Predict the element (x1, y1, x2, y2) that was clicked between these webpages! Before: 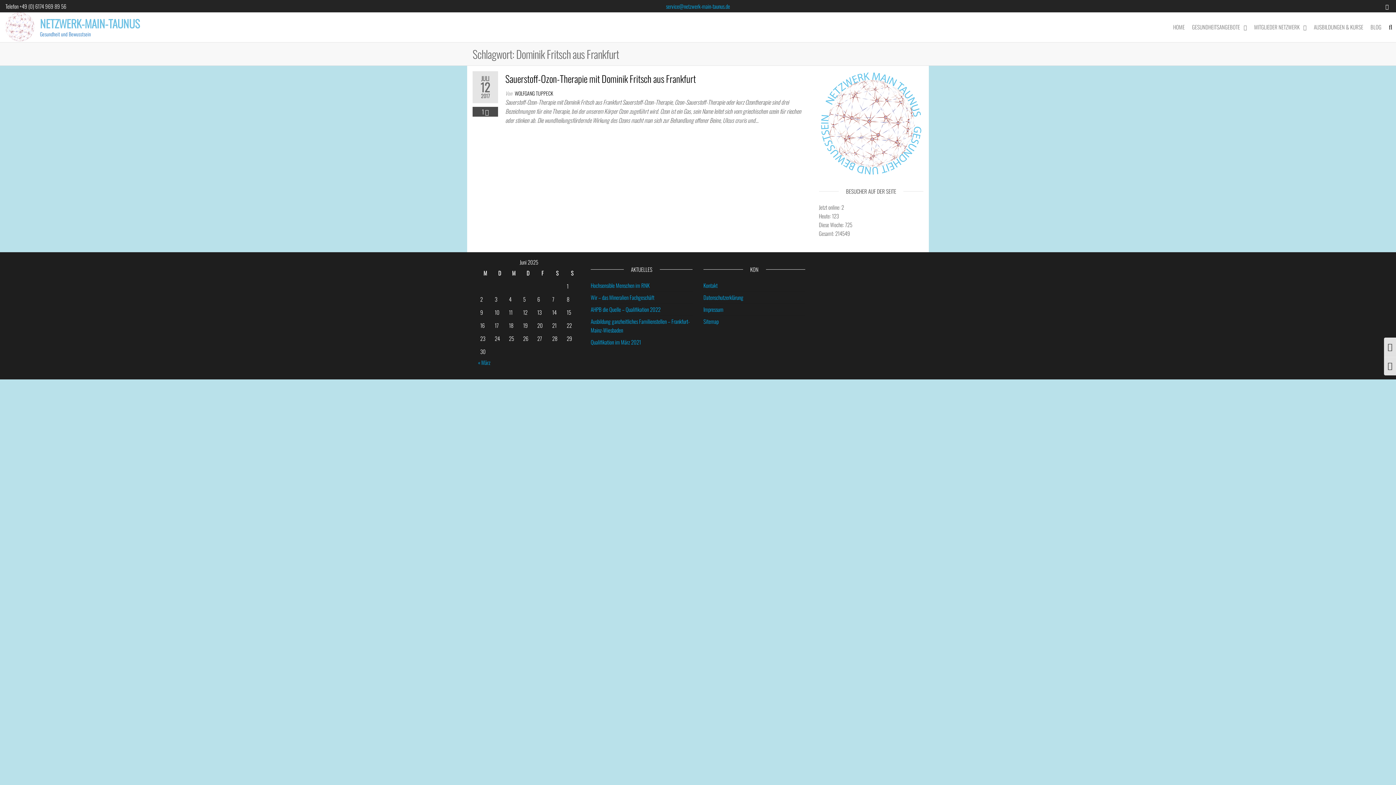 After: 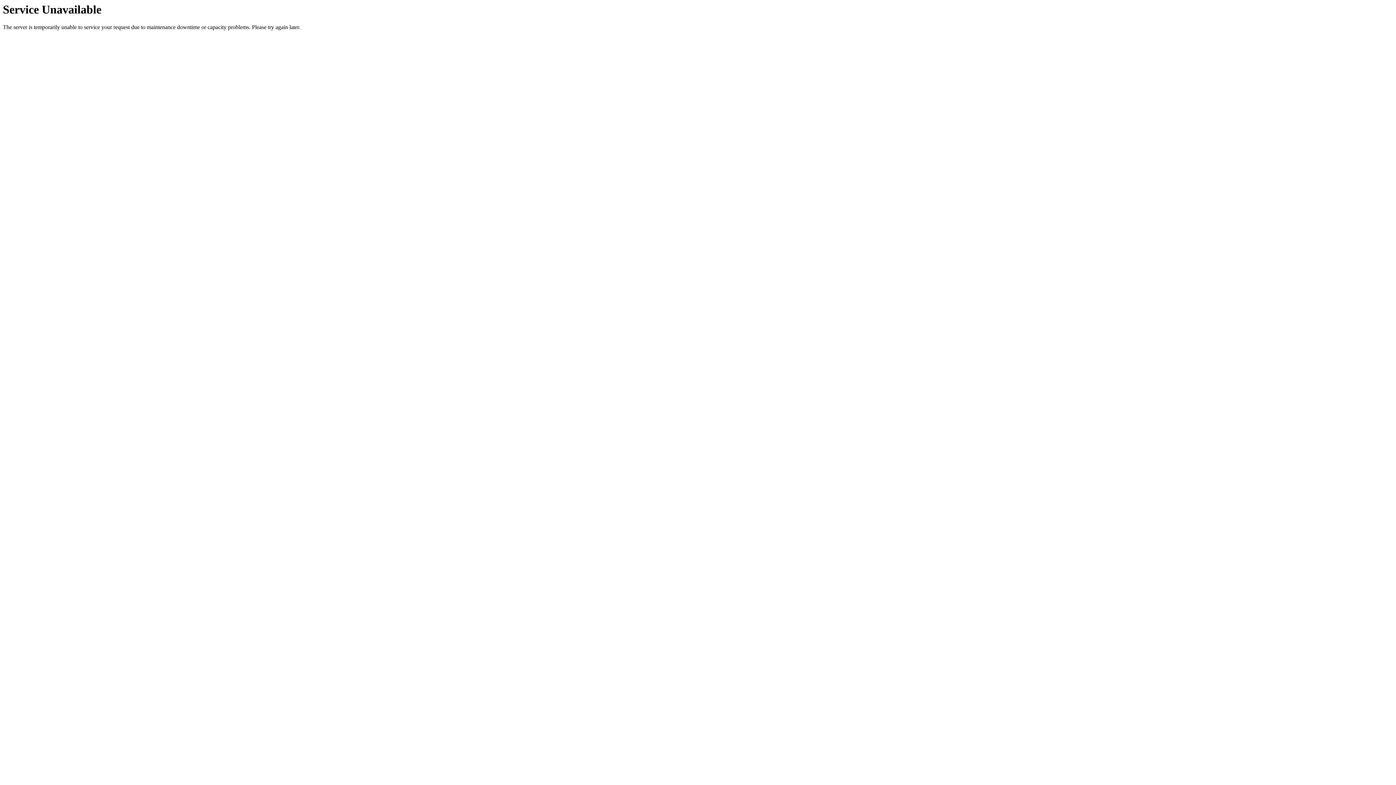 Action: label: Hochsensible Menschen im RNK bbox: (590, 281, 649, 289)